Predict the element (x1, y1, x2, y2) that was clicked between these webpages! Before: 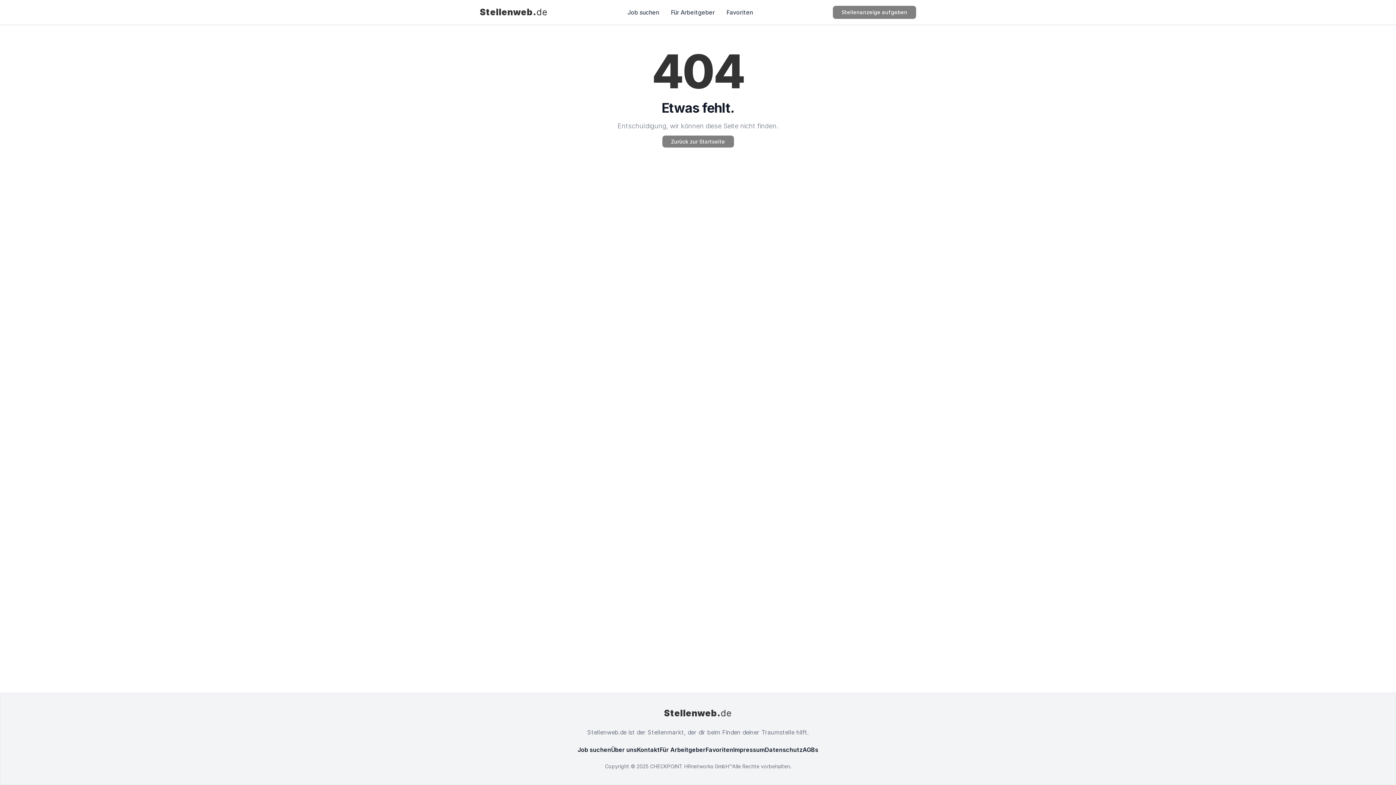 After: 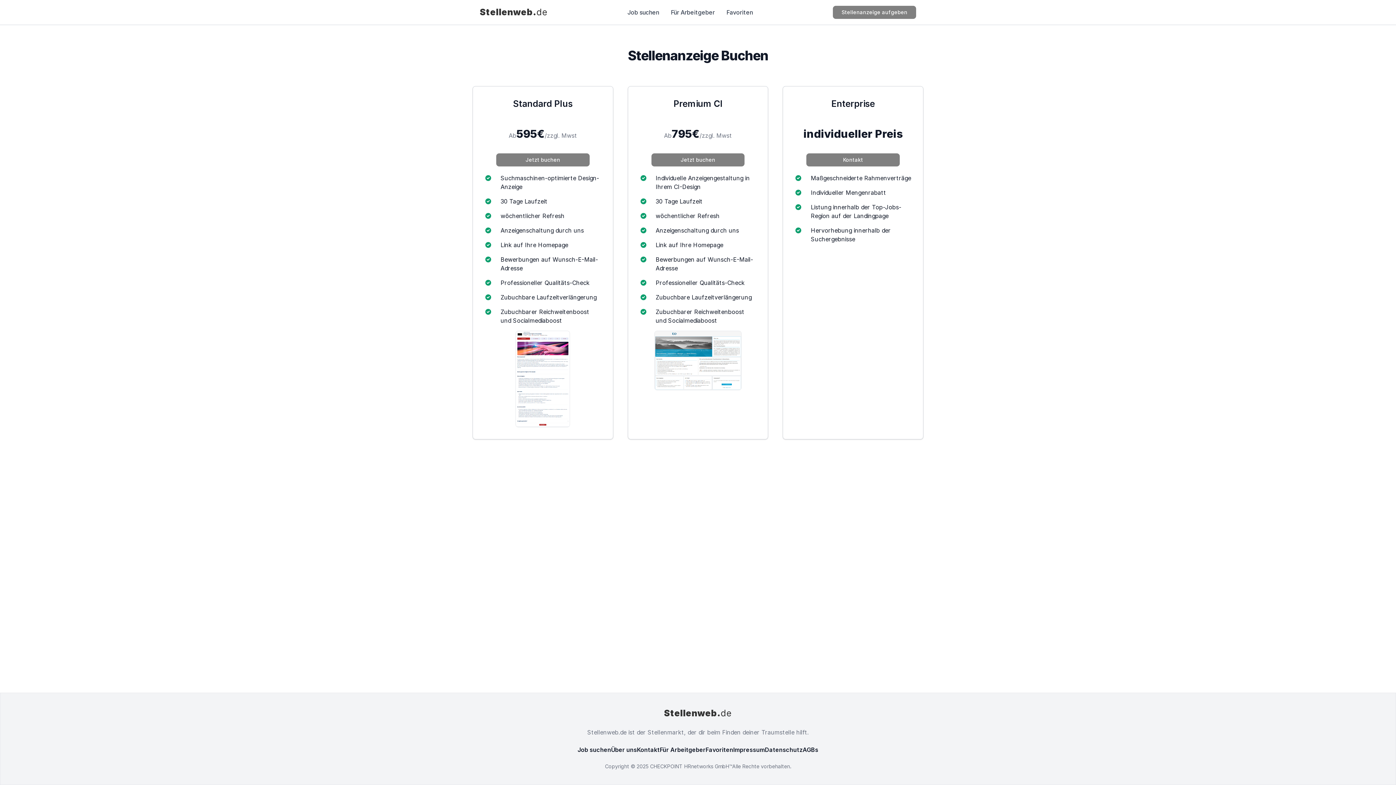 Action: bbox: (833, 5, 916, 18) label: Stellenanzeige aufgeben